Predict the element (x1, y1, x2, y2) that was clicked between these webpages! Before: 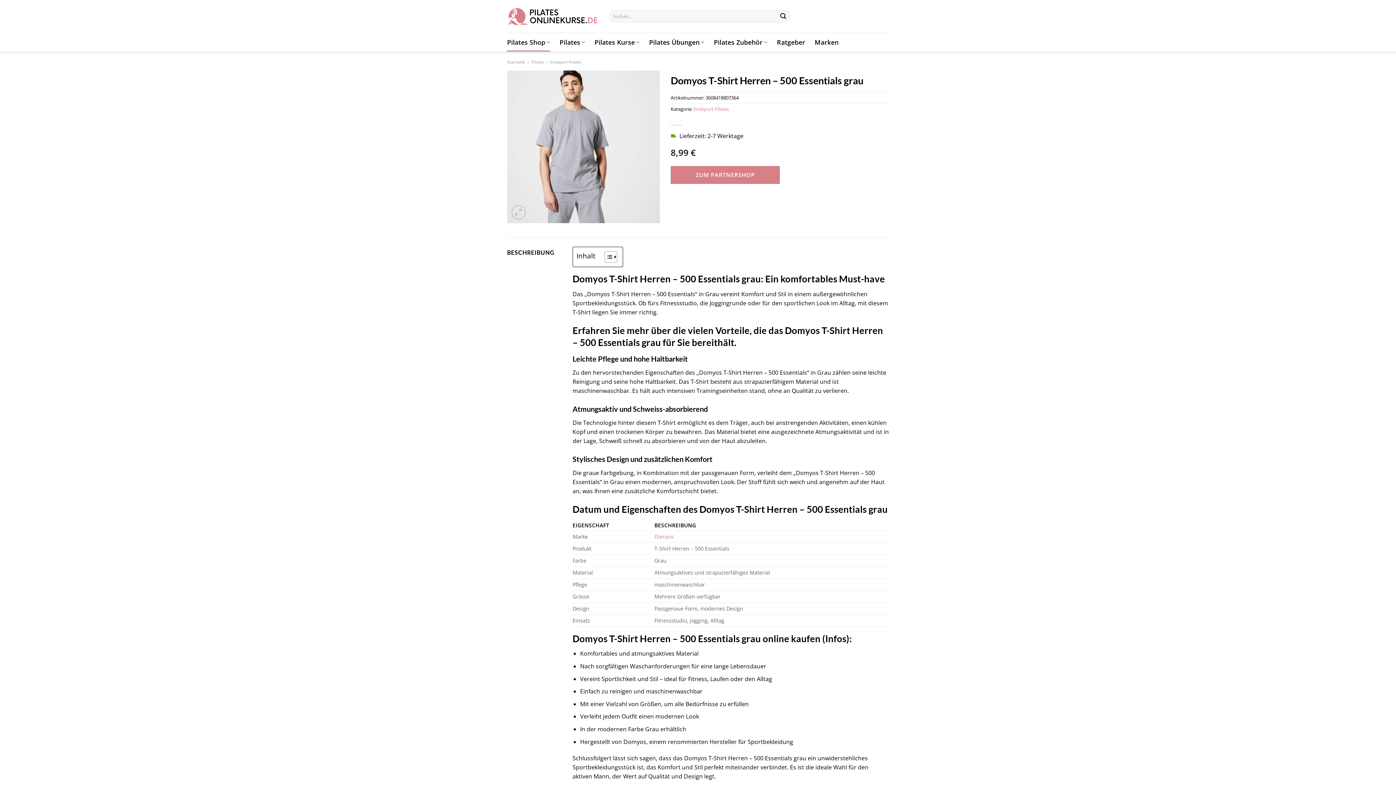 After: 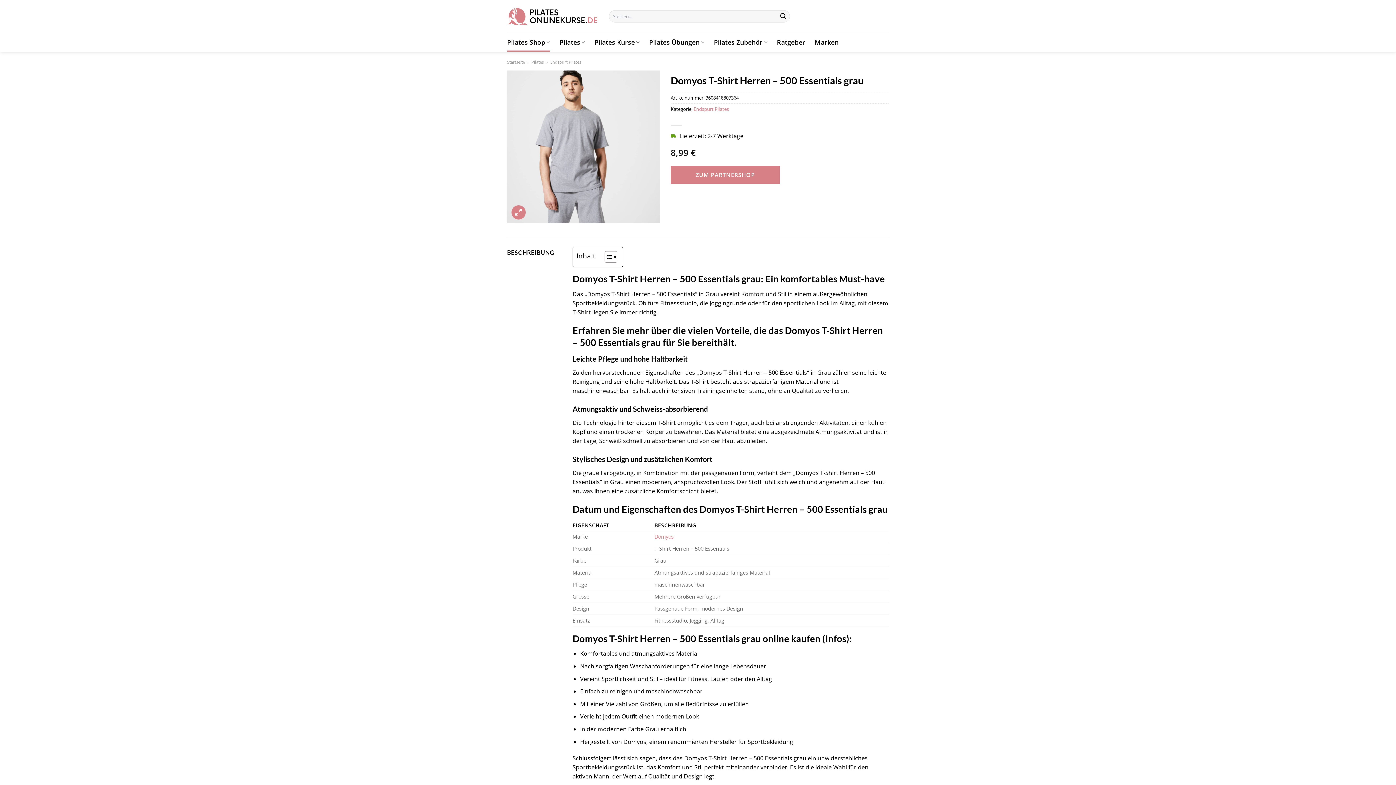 Action: bbox: (511, 205, 525, 219)